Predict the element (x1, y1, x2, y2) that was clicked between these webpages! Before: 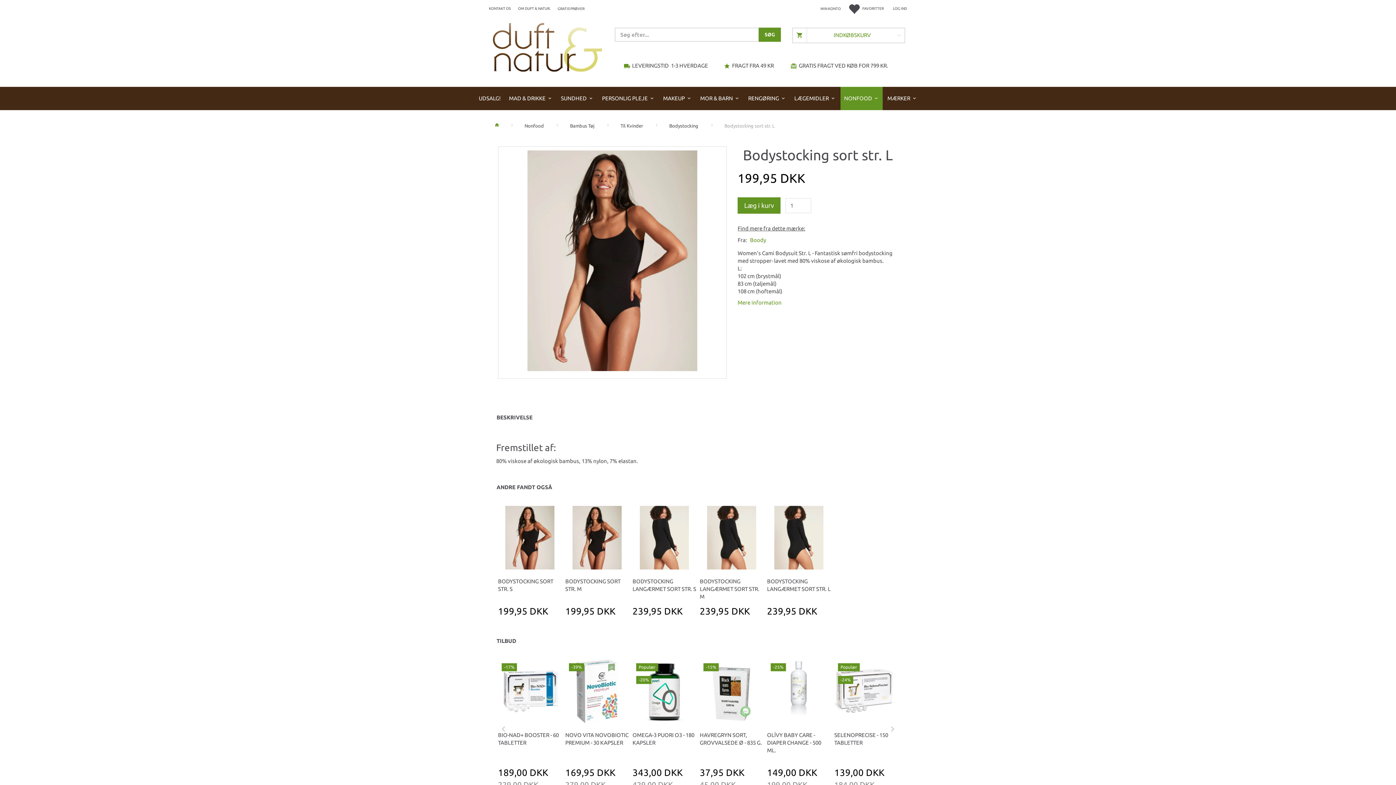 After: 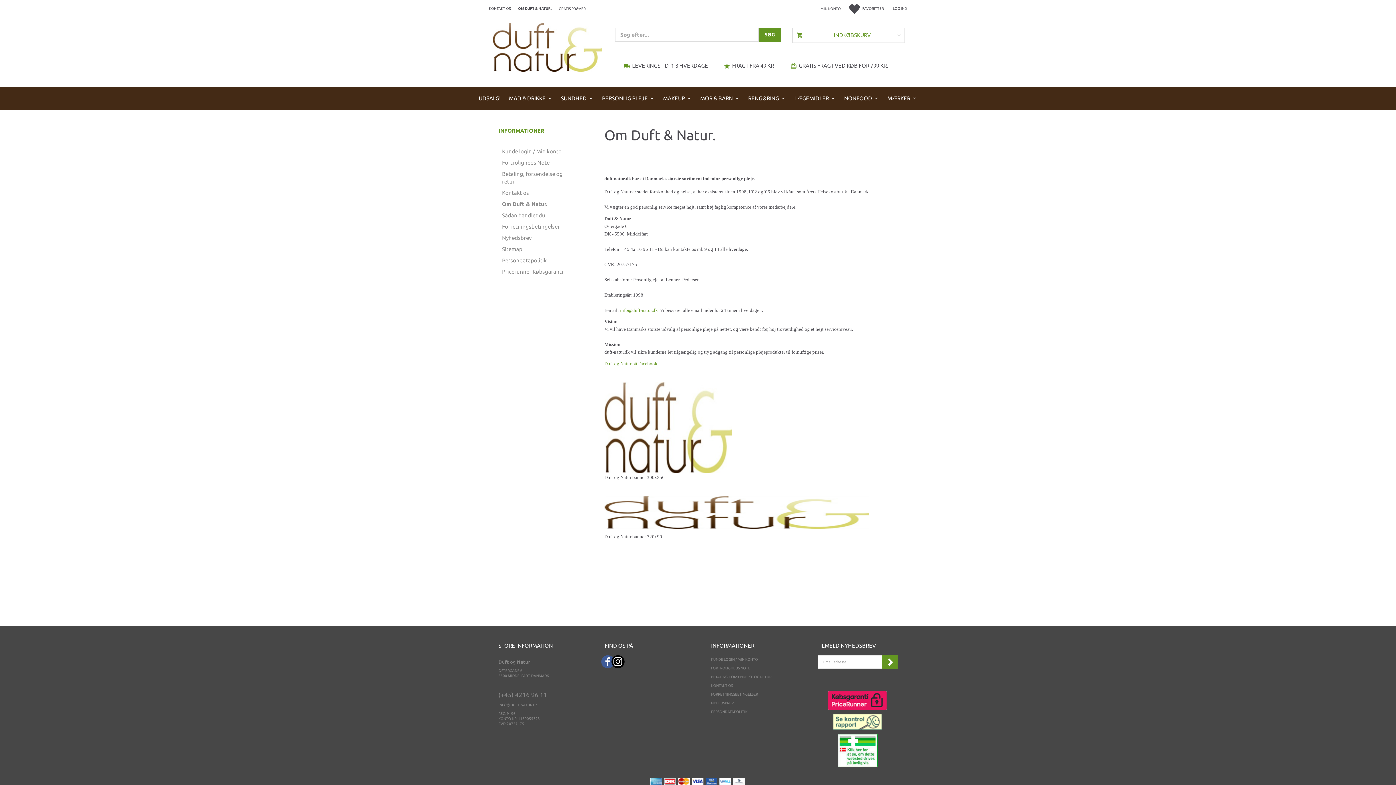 Action: label: OM DUFT & NATUR. bbox: (514, 0, 554, 17)